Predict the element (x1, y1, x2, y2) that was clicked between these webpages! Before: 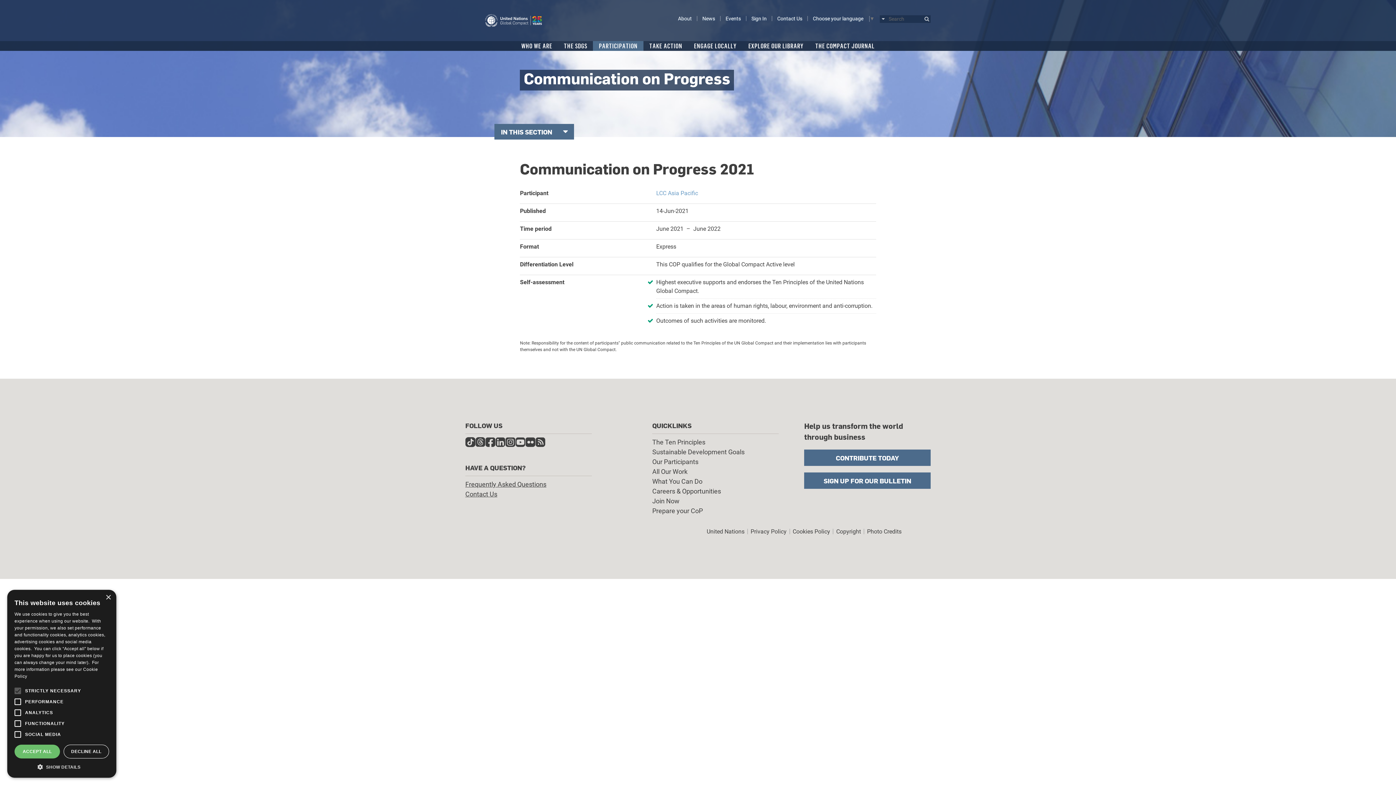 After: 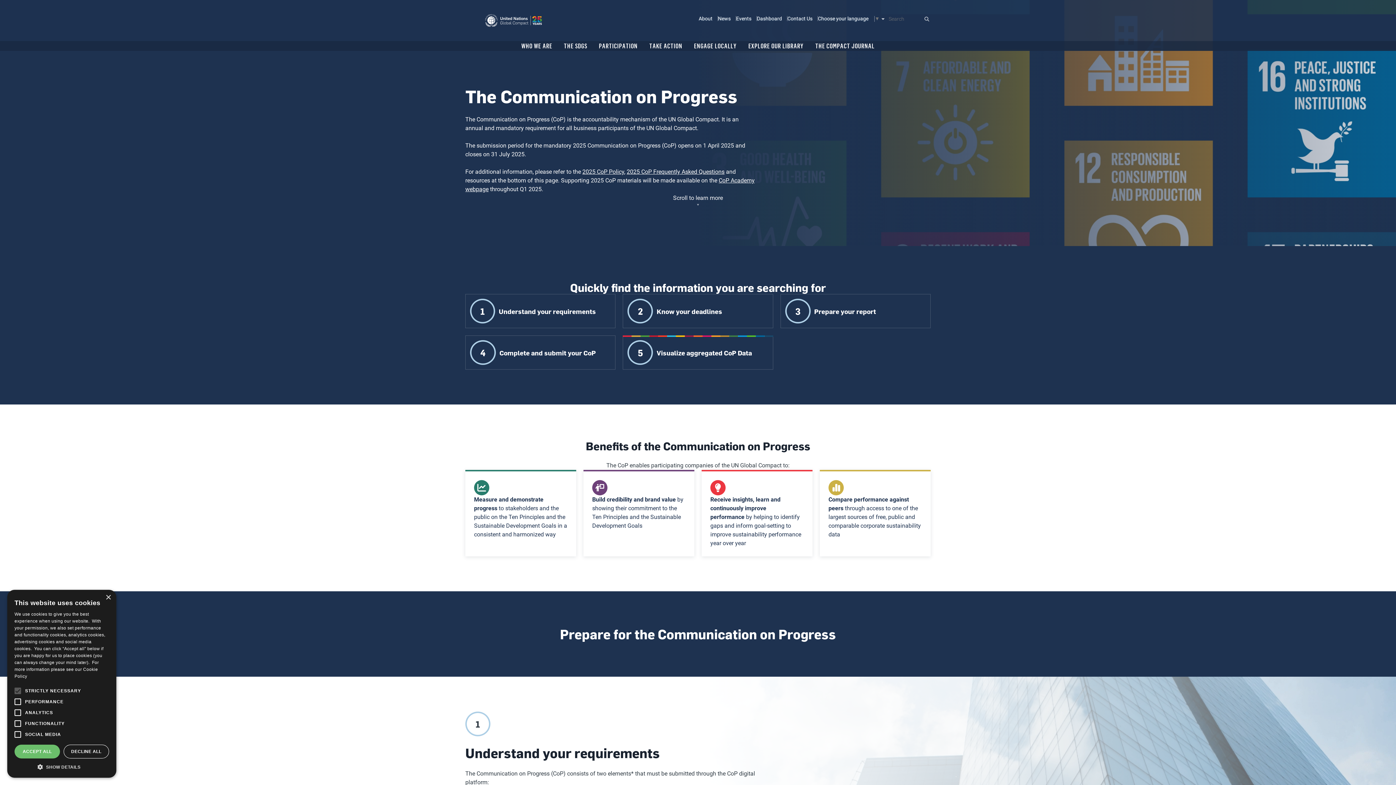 Action: bbox: (652, 507, 702, 514) label: Prepare your CoP